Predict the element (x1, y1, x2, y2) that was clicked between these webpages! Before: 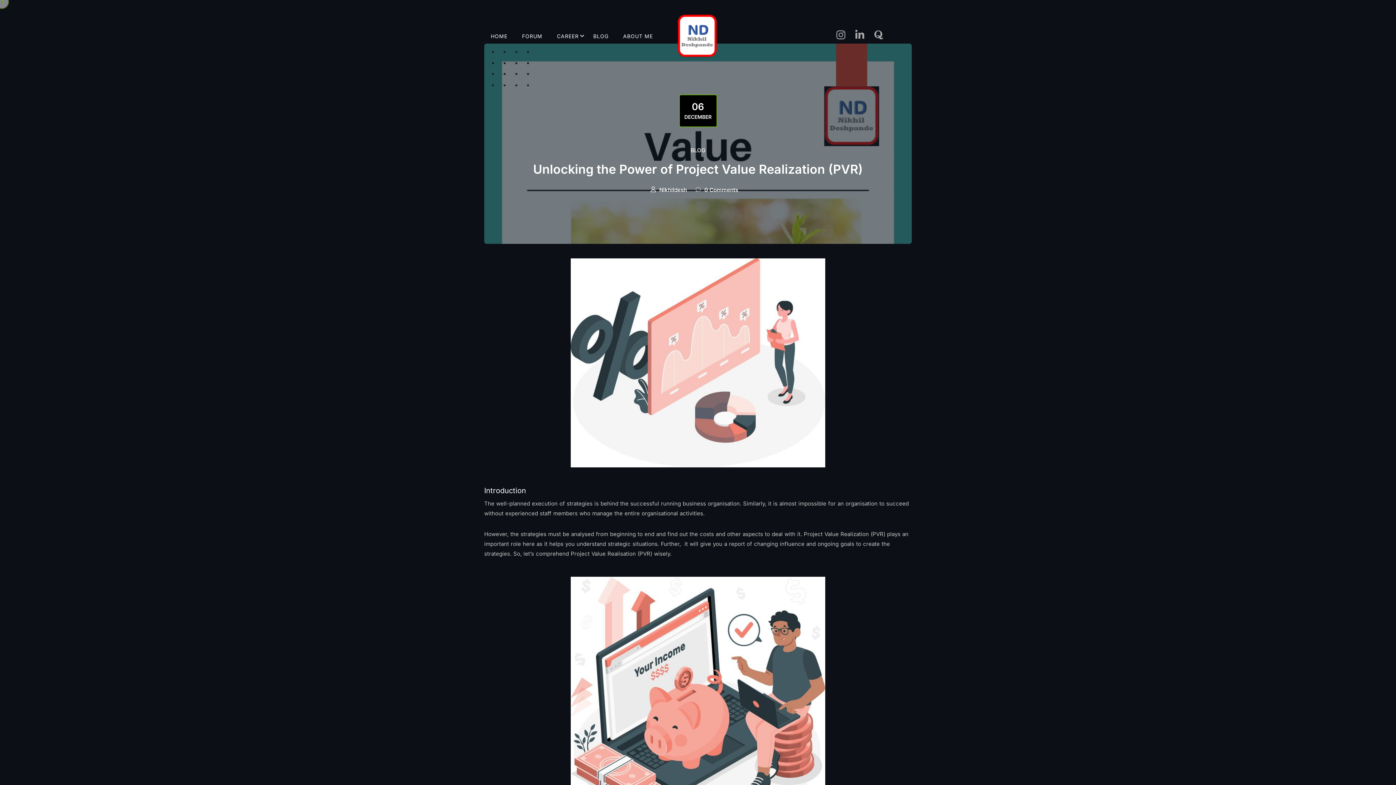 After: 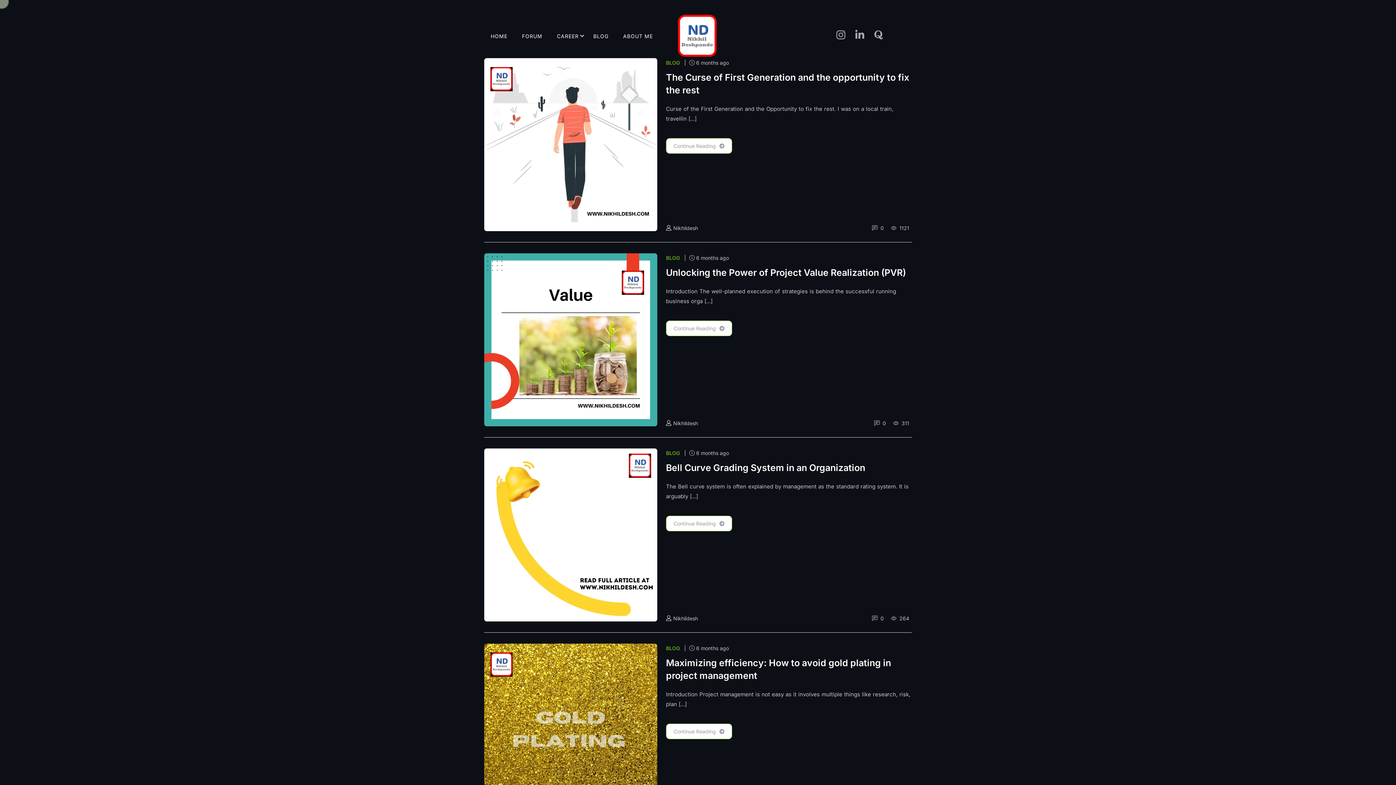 Action: label: BLOG bbox: (688, 145, 707, 155)